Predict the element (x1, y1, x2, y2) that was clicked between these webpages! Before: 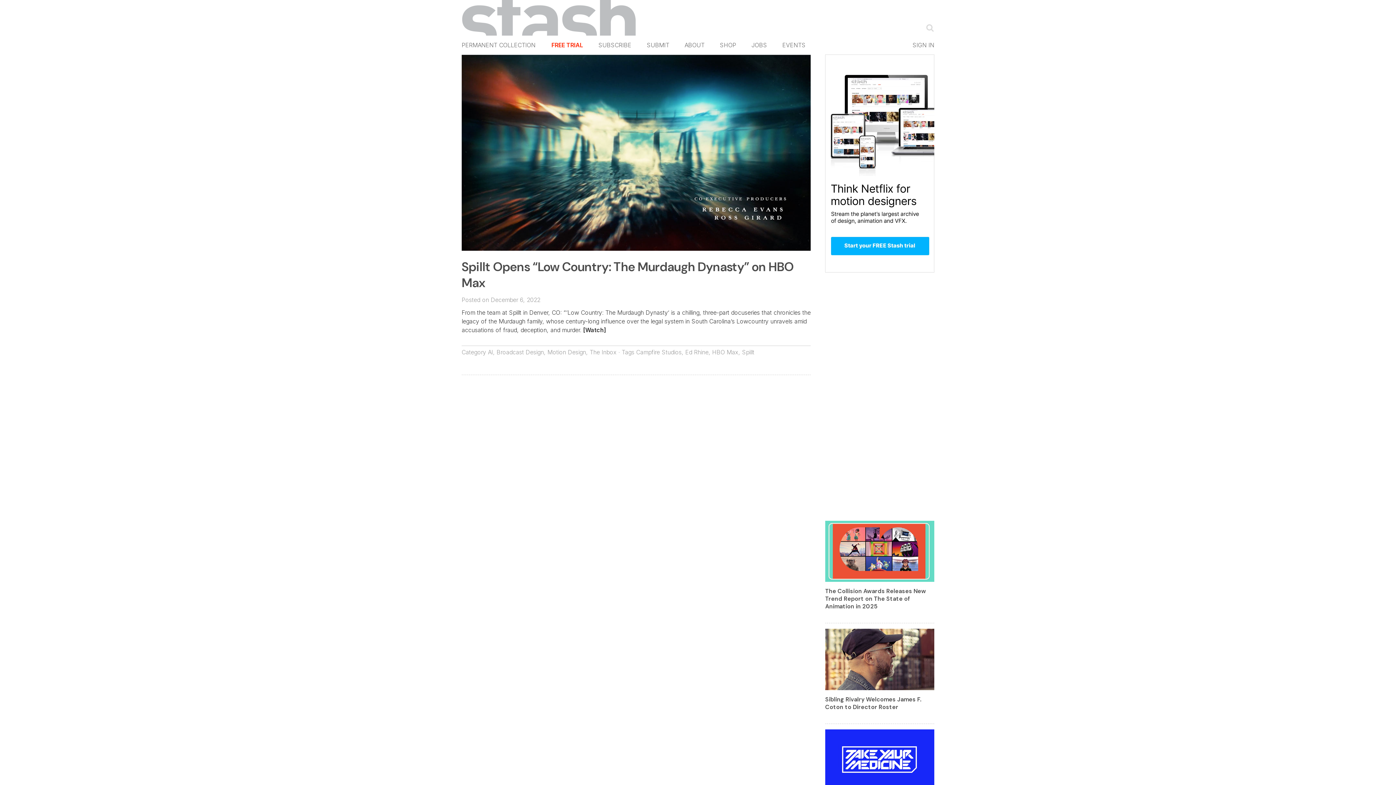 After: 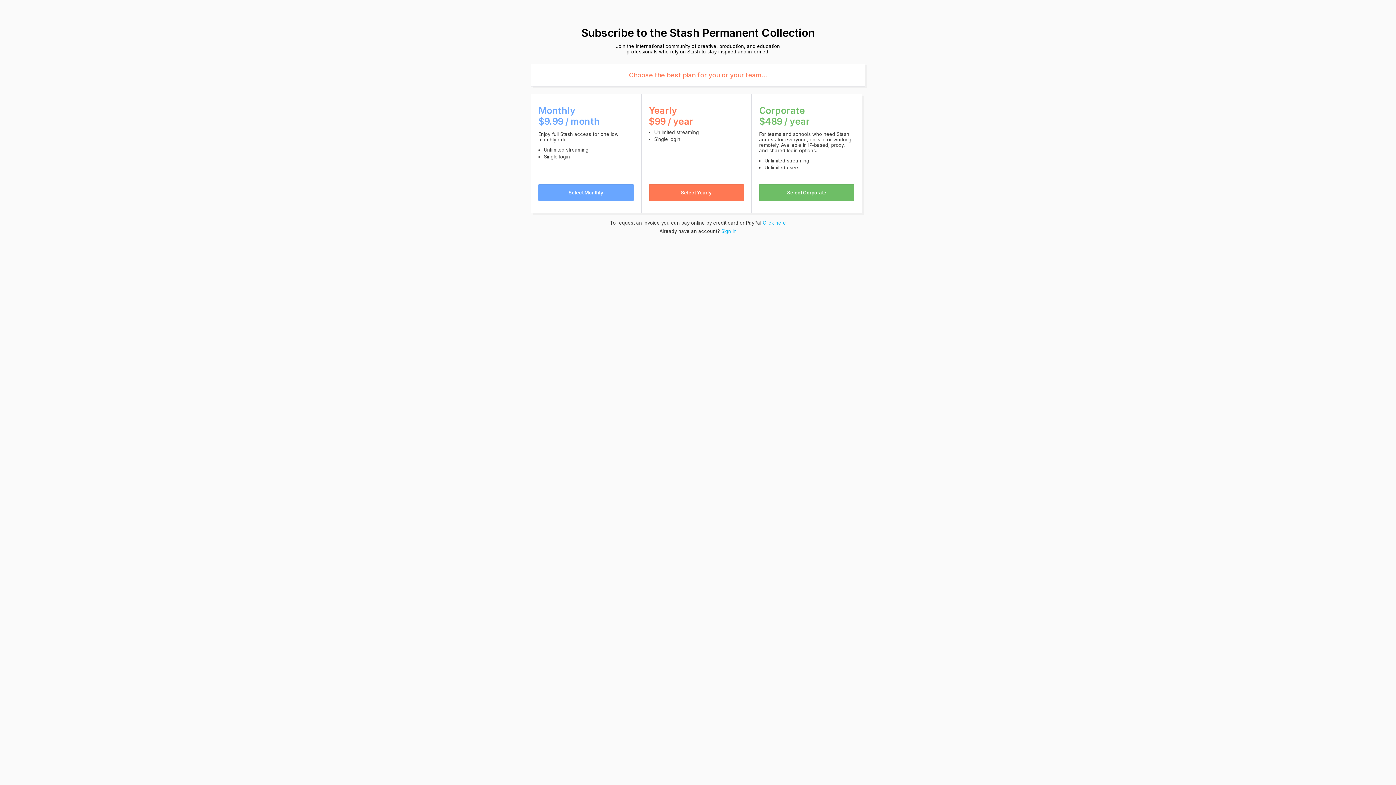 Action: label: SUBSCRIBE bbox: (590, 40, 639, 48)